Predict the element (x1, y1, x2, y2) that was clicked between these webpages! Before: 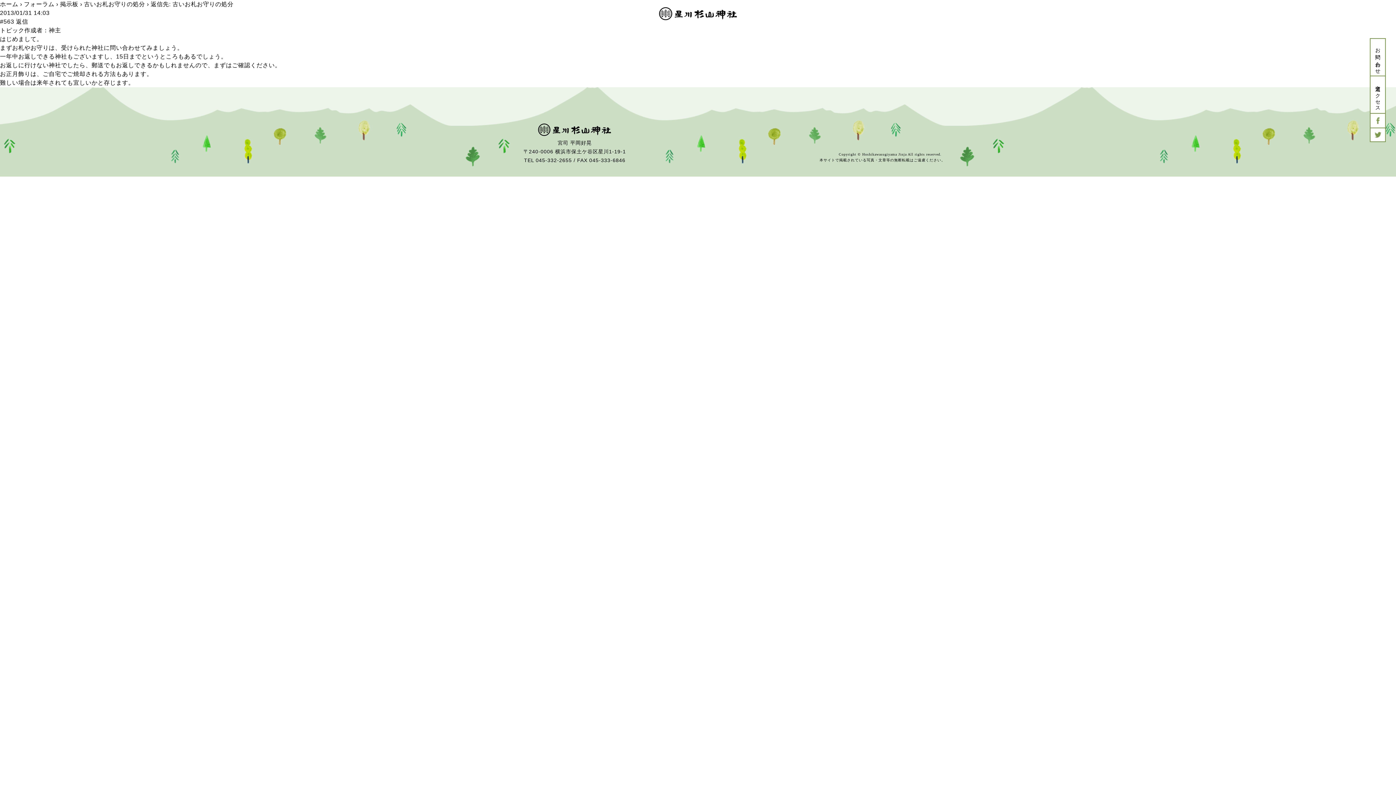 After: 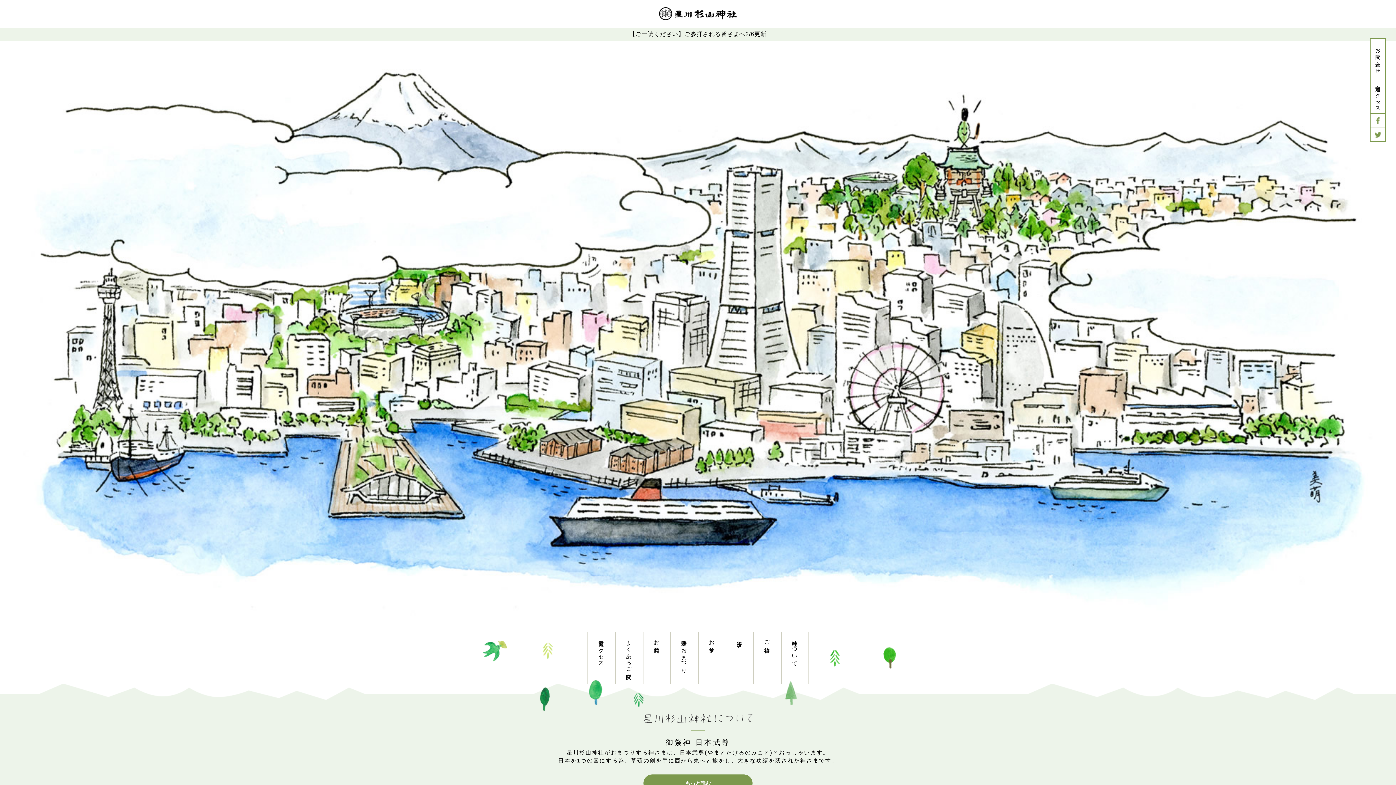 Action: bbox: (659, 392, 737, 398)